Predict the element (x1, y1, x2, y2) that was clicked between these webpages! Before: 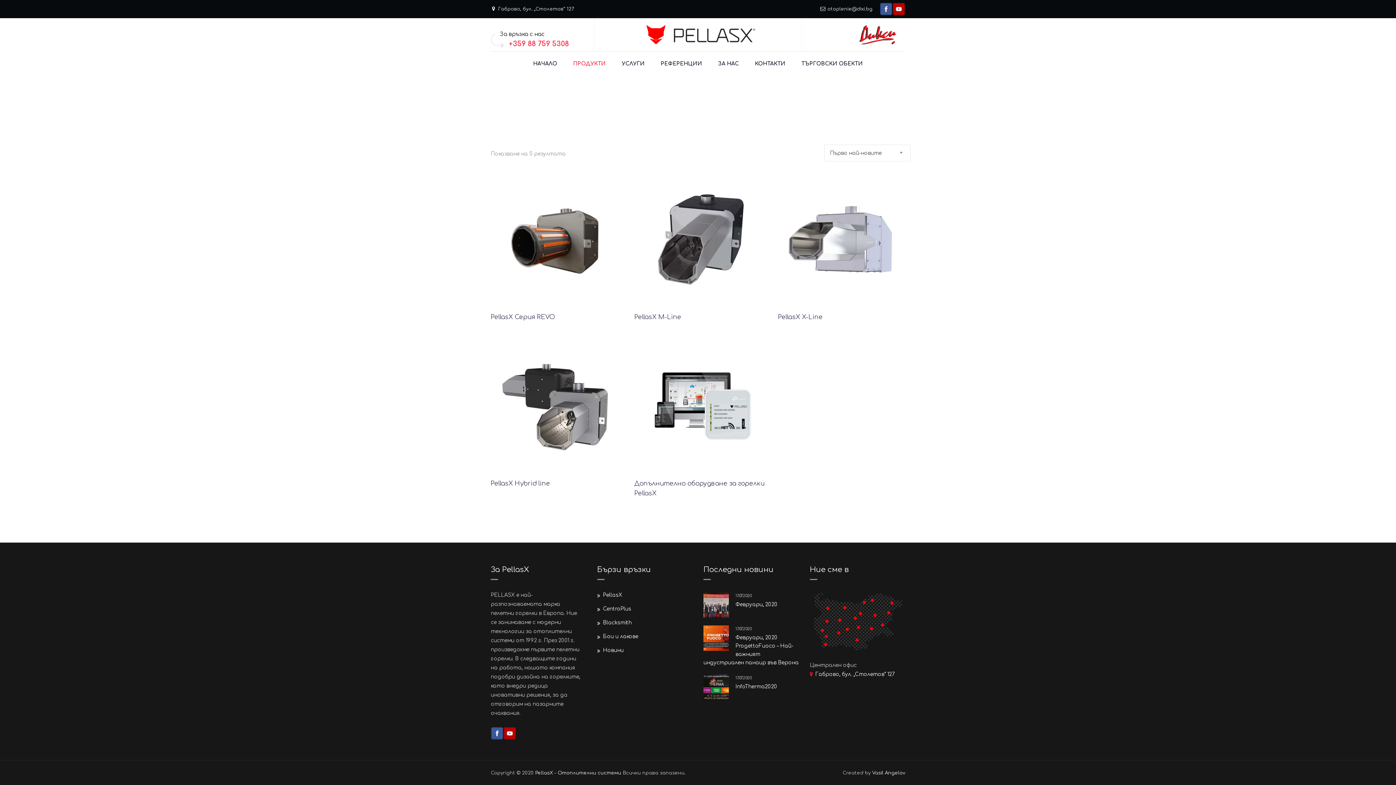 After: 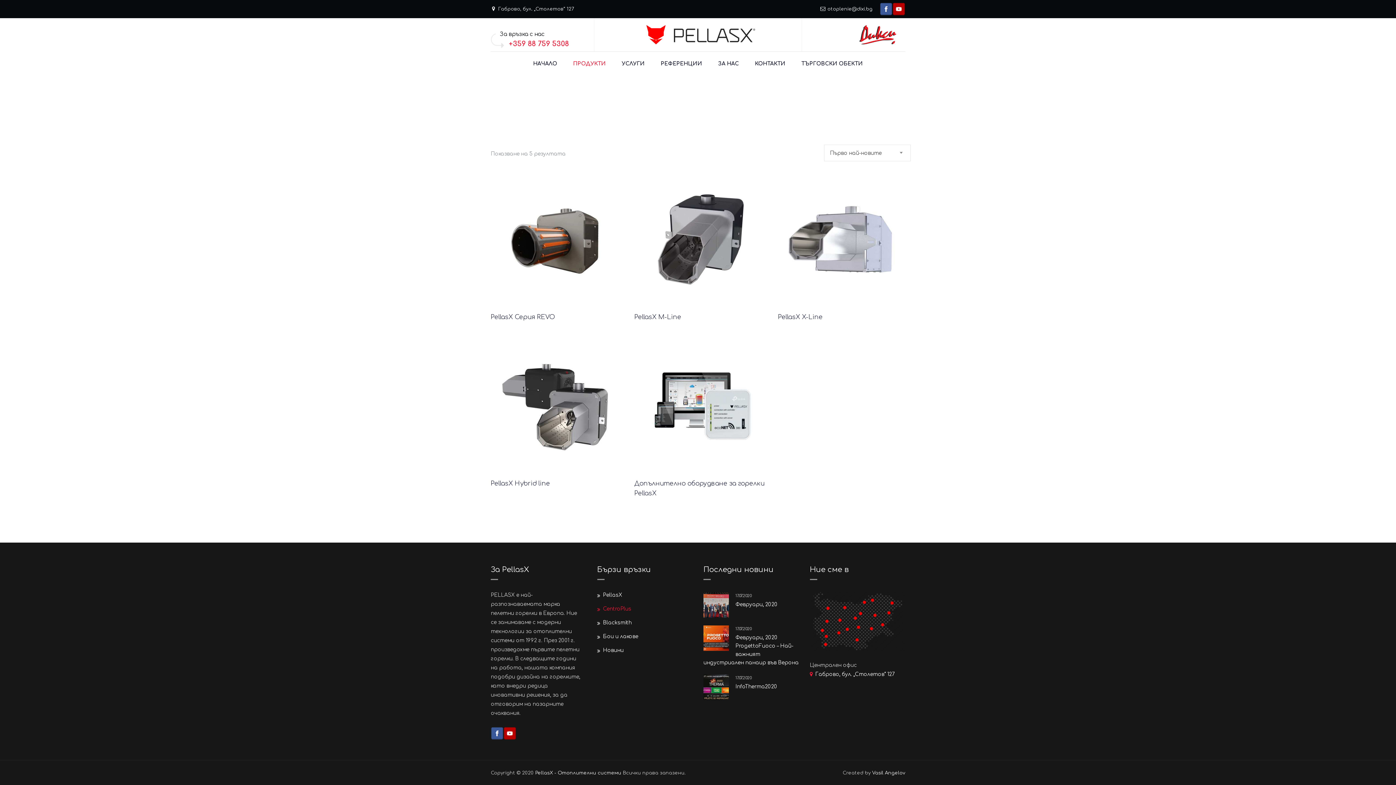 Action: bbox: (597, 604, 631, 613) label: CentroPlus